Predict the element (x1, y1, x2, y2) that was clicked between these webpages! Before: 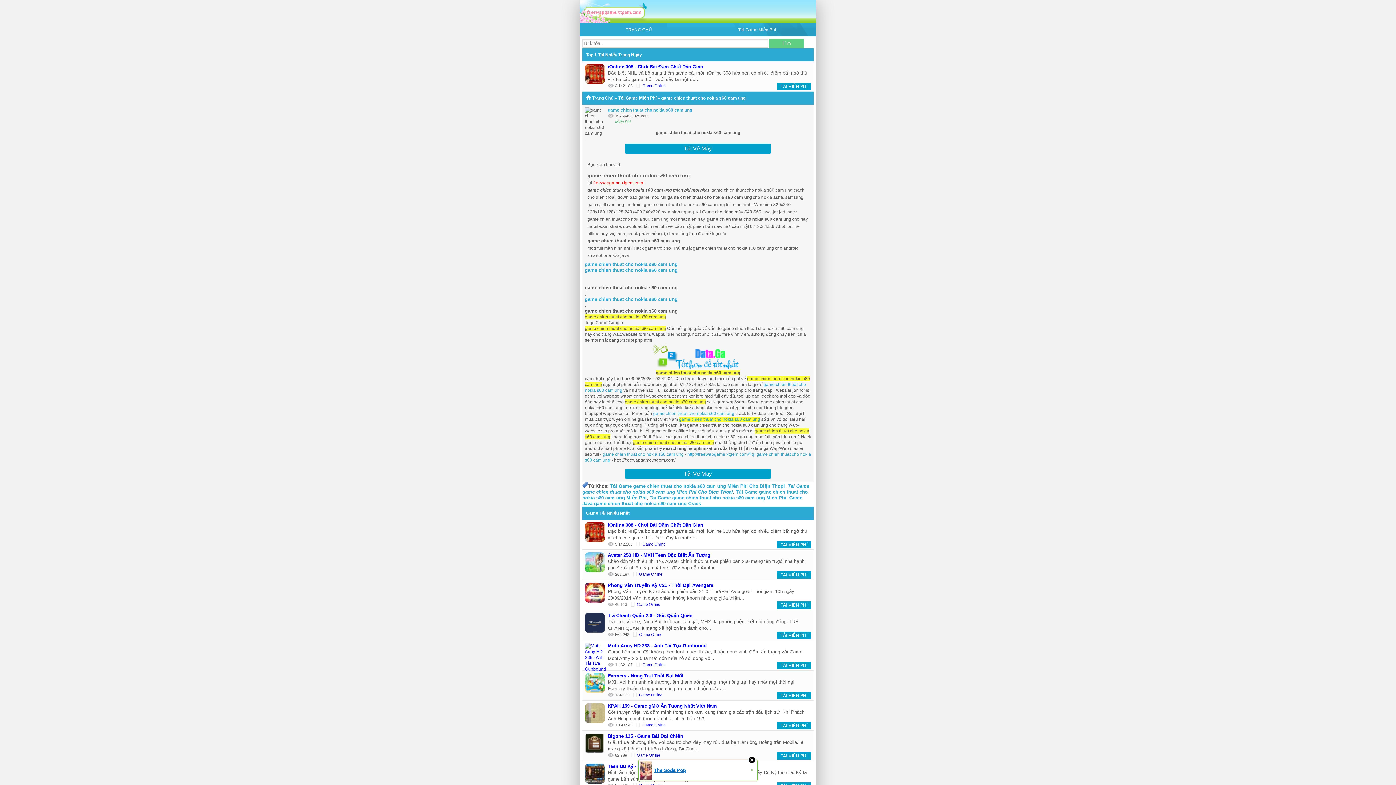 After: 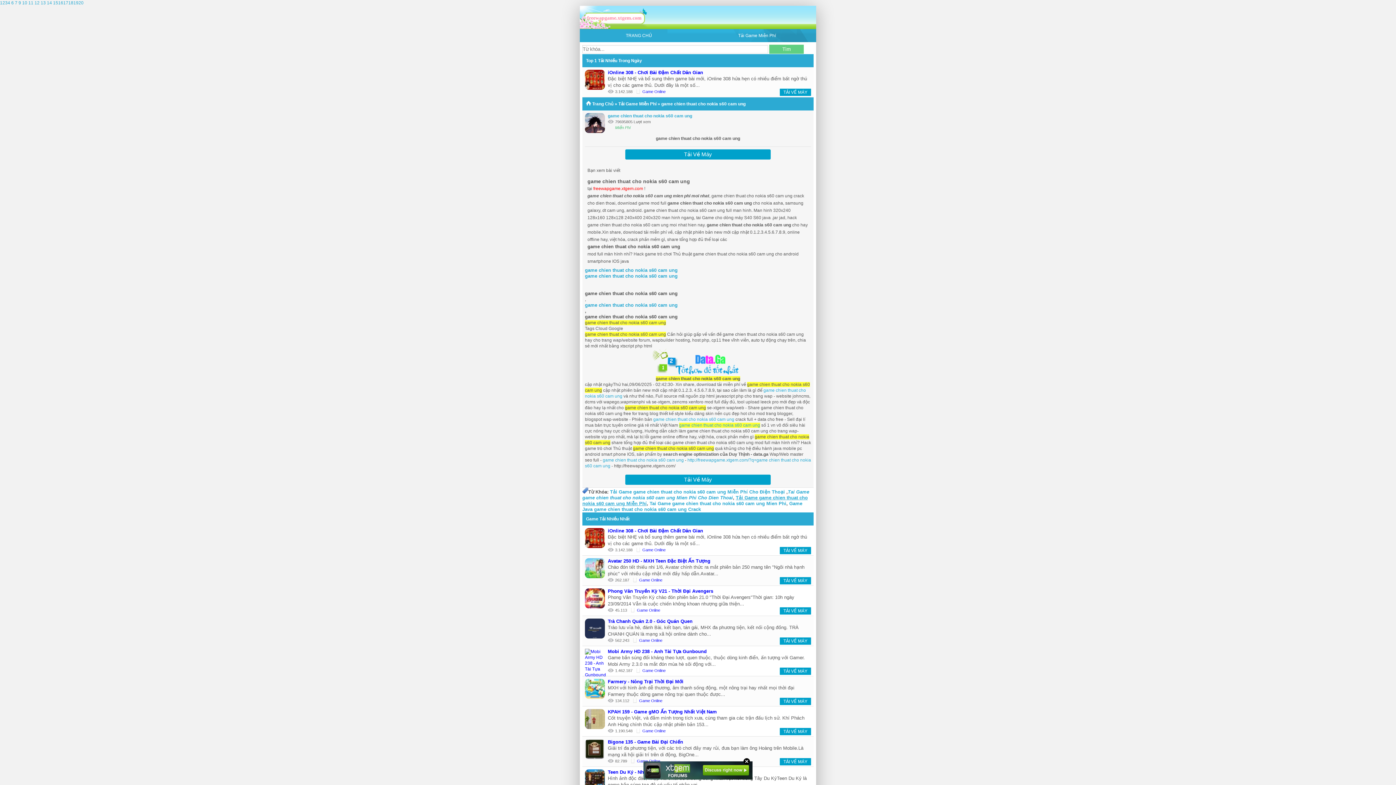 Action: label: game chien thuat cho nokia s60 cam ung bbox: (661, 95, 745, 100)